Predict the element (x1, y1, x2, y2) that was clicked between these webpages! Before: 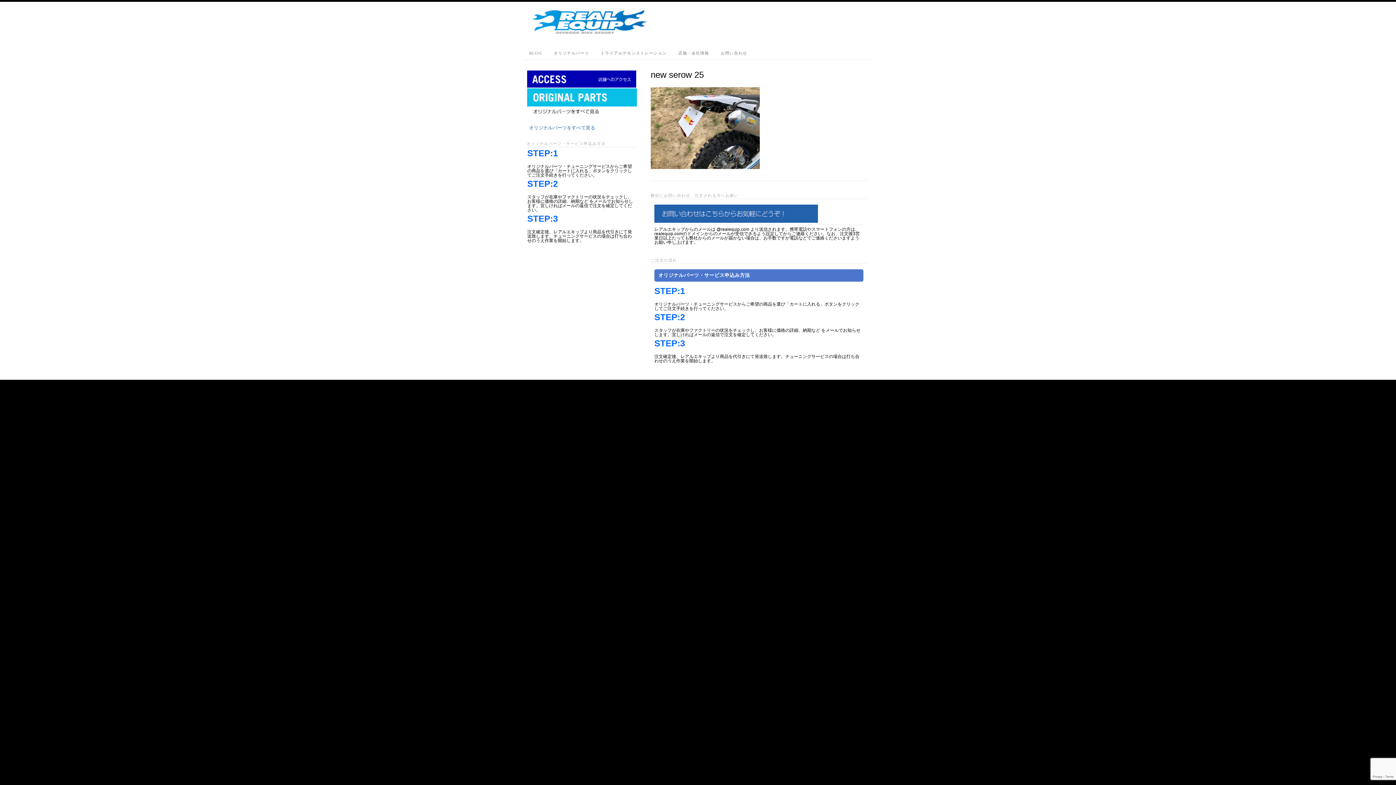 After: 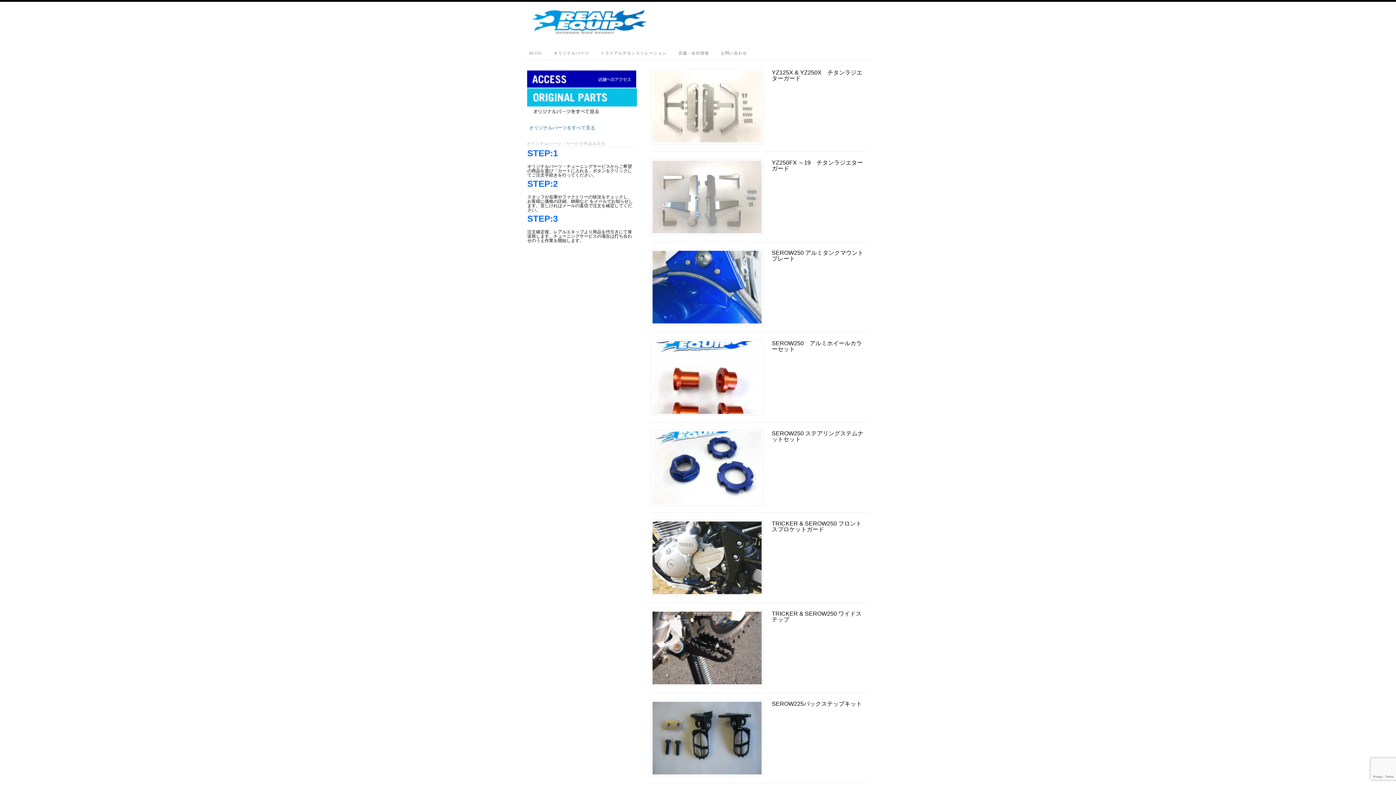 Action: bbox: (529, 124, 595, 130) label: オリジナルパーツをすべて見る